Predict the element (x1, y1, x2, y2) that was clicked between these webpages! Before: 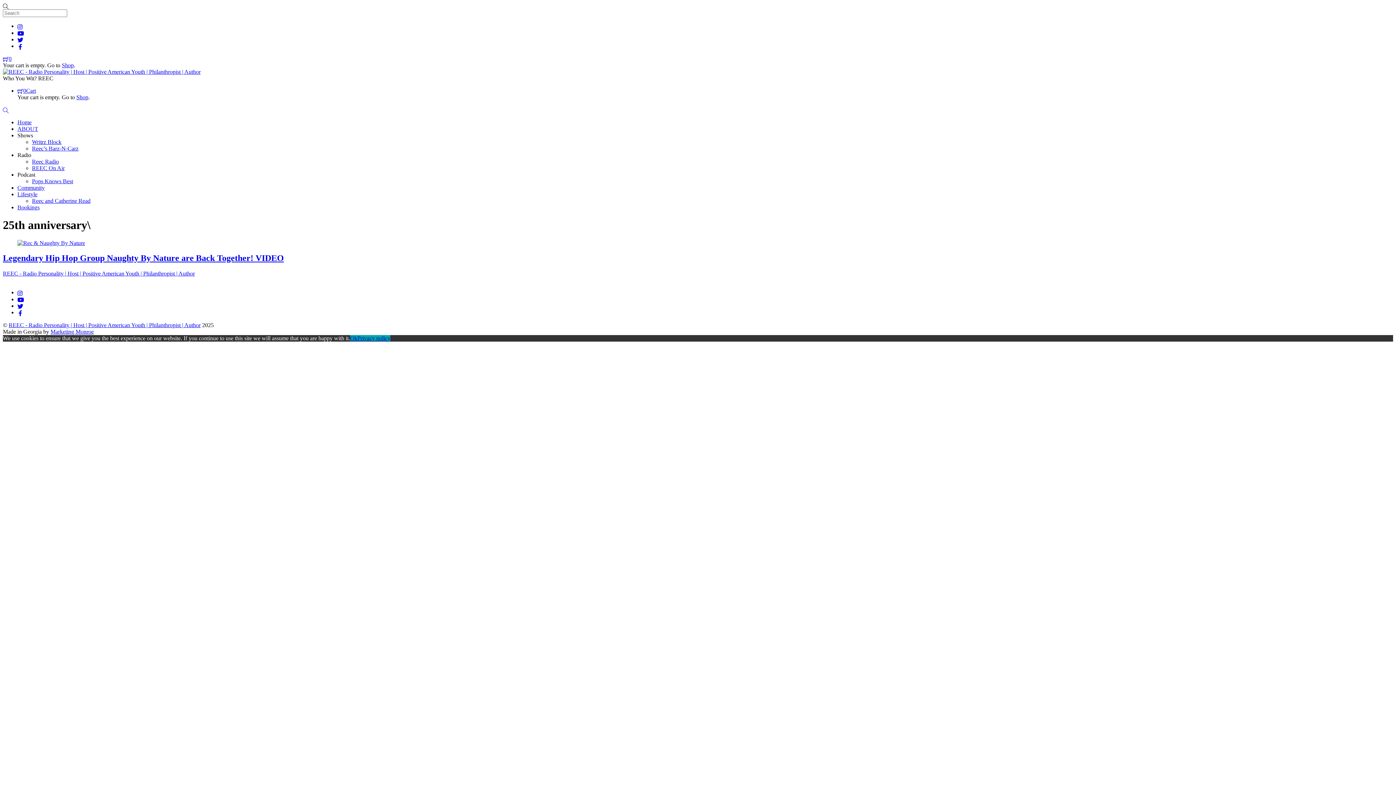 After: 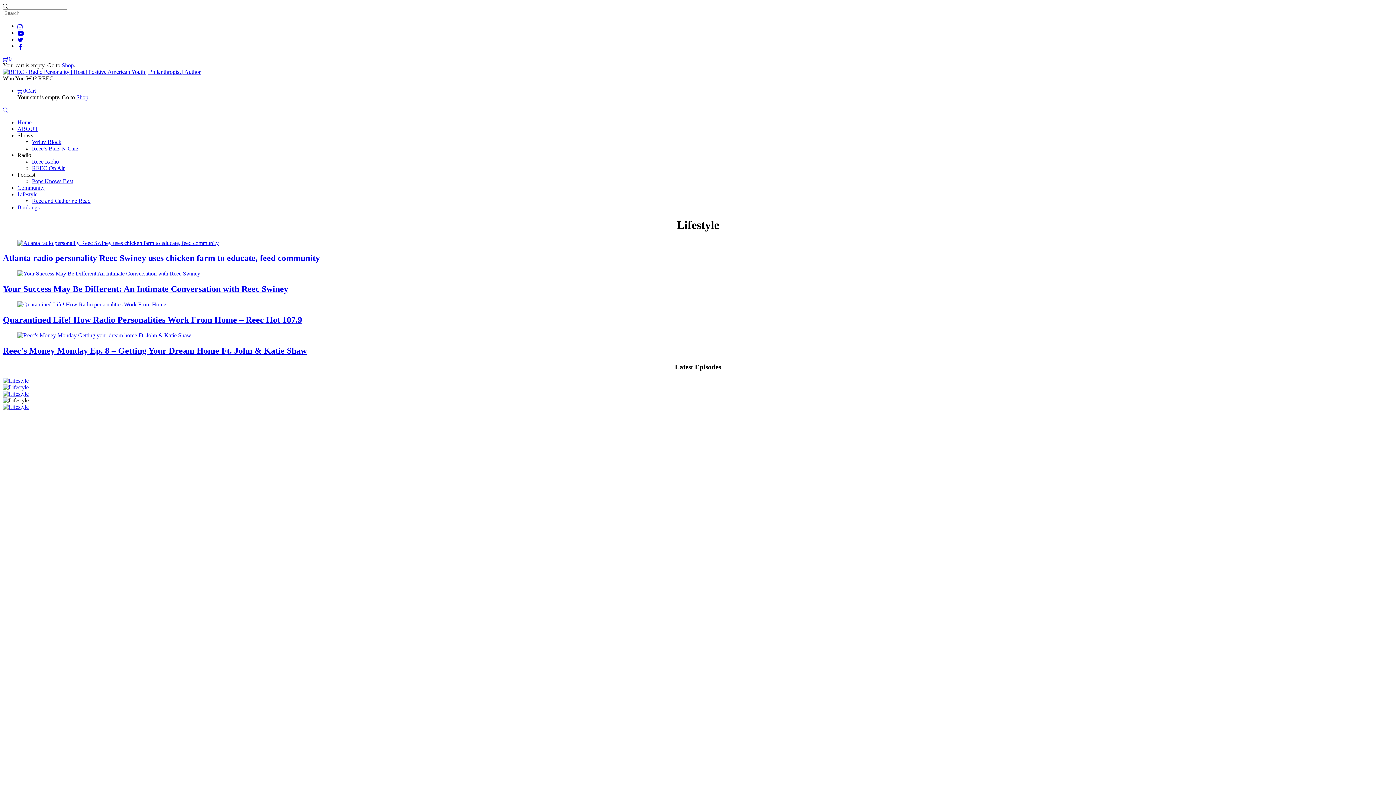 Action: bbox: (17, 191, 37, 197) label: Lifestyle